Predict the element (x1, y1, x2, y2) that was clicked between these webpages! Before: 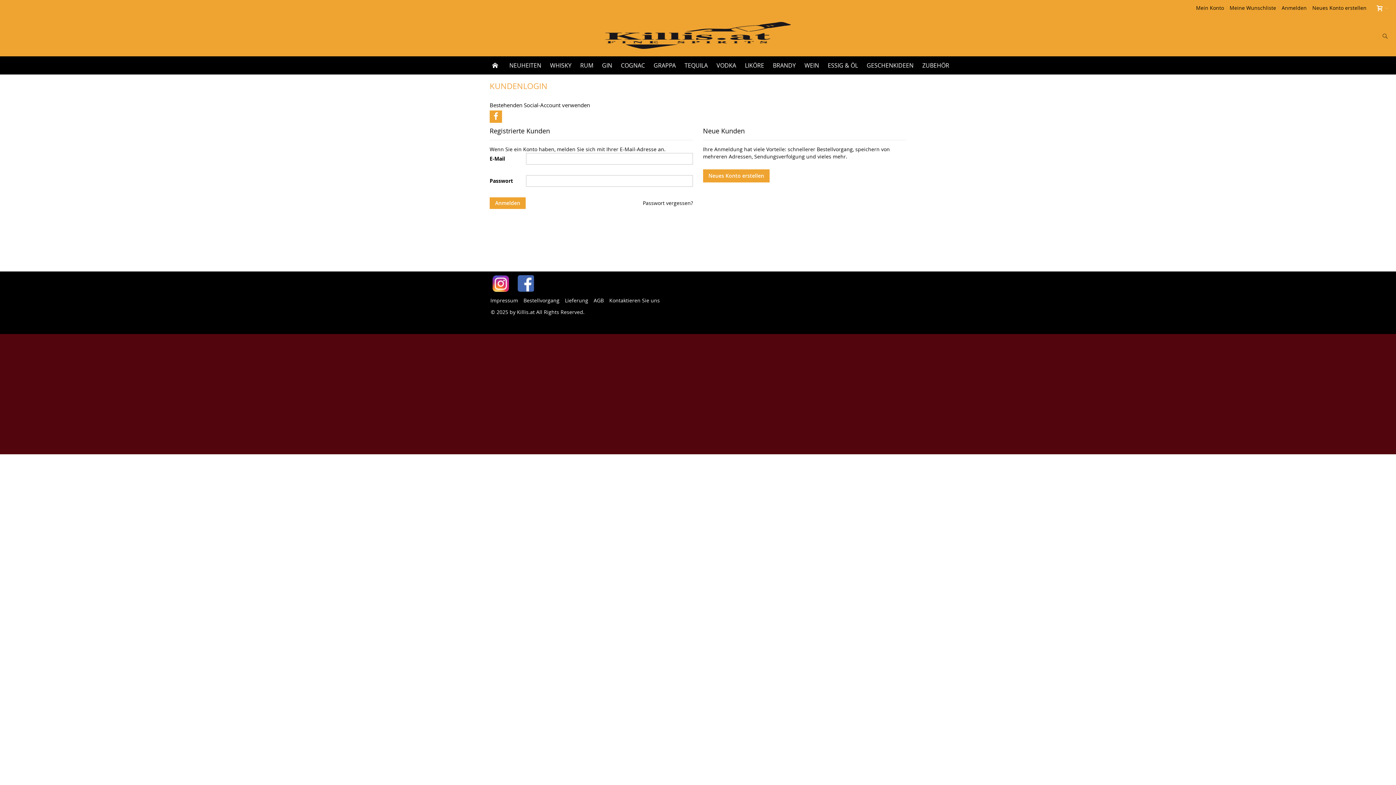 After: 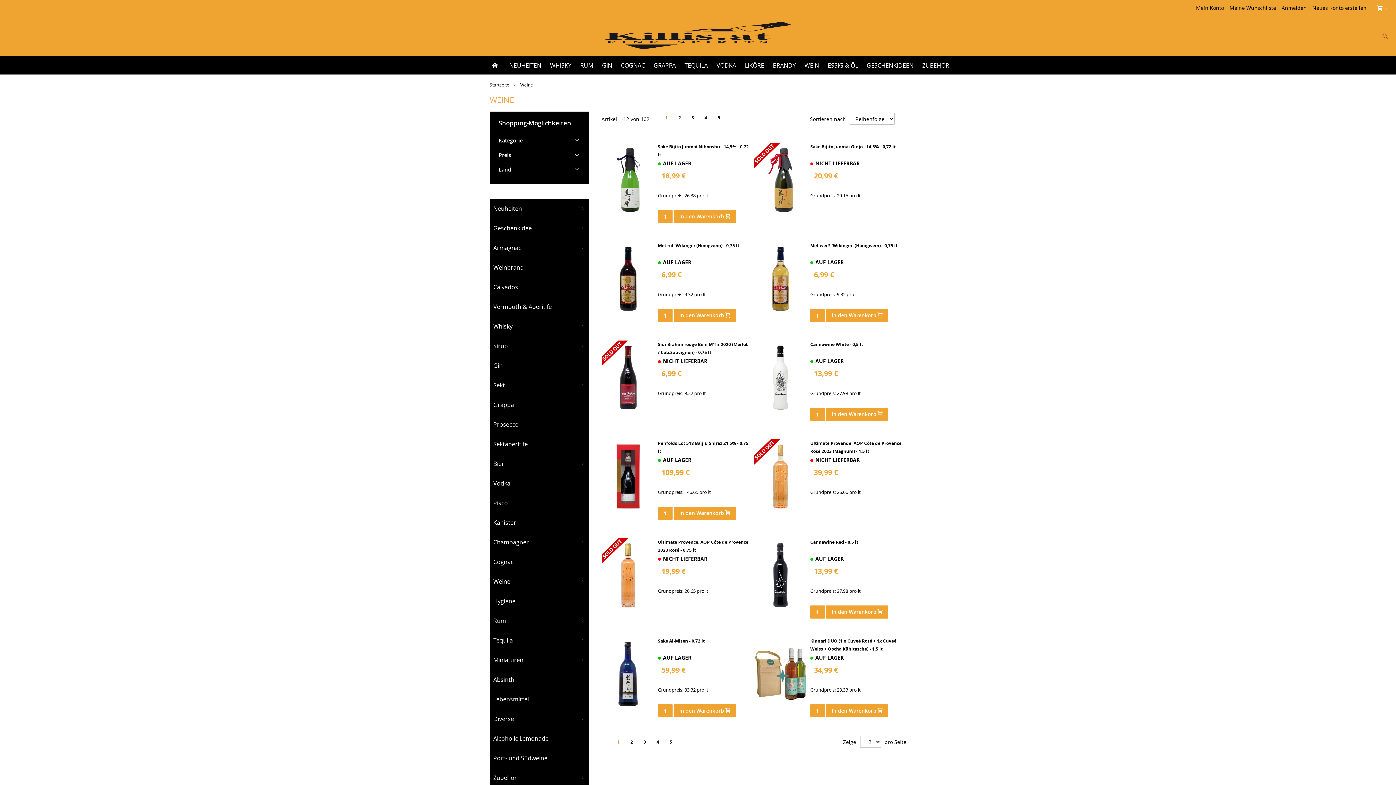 Action: bbox: (800, 56, 823, 74) label: WEIN